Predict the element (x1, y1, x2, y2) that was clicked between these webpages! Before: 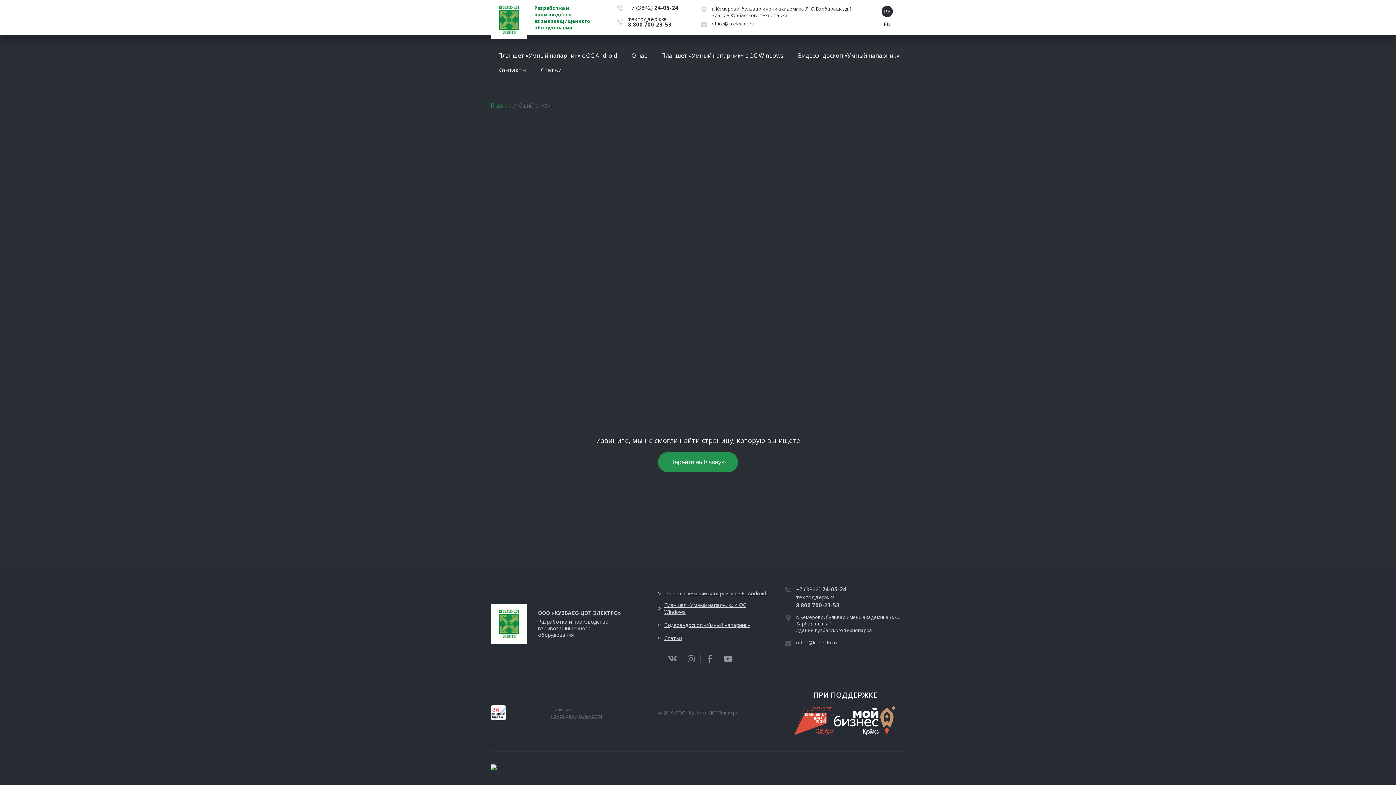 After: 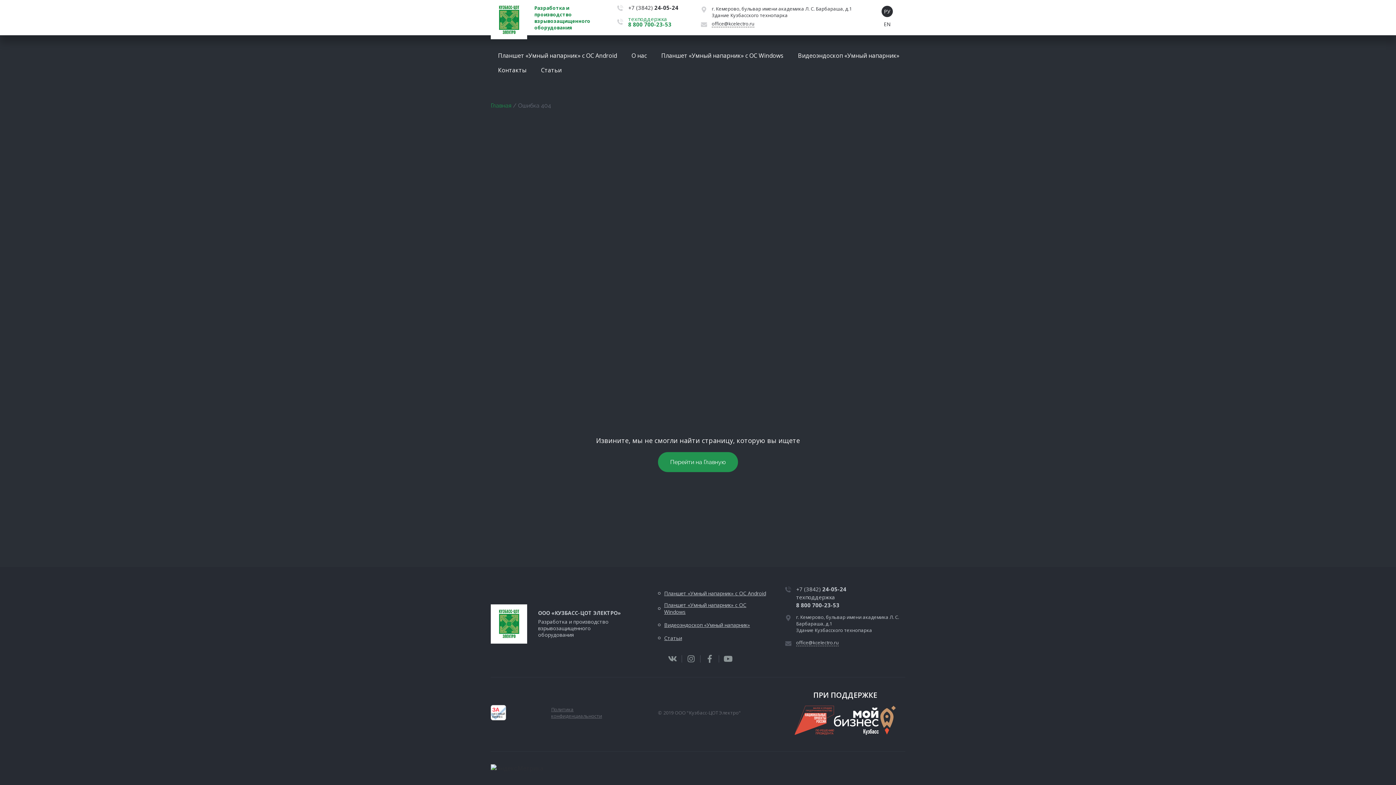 Action: bbox: (617, 15, 678, 28) label: техподдержка
8 800 700-23-53
